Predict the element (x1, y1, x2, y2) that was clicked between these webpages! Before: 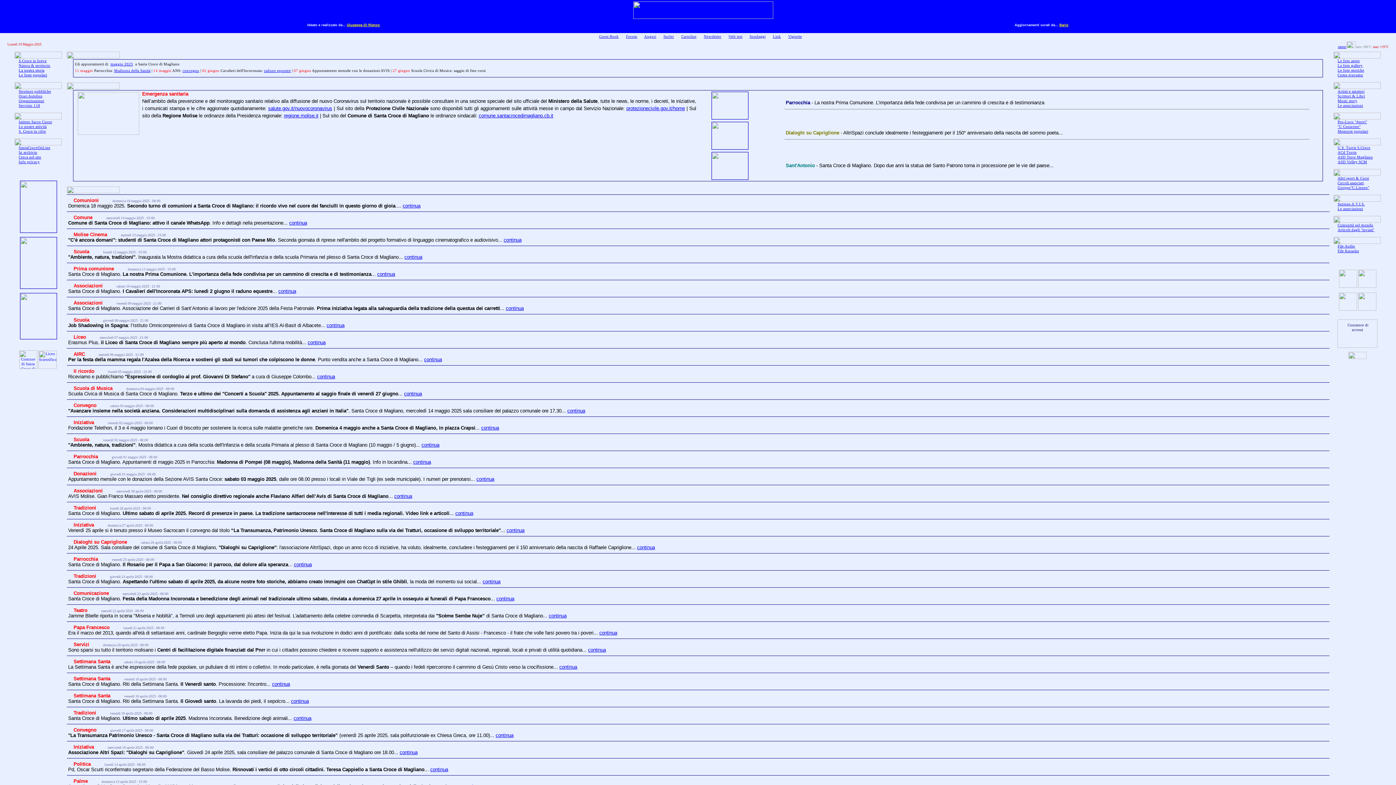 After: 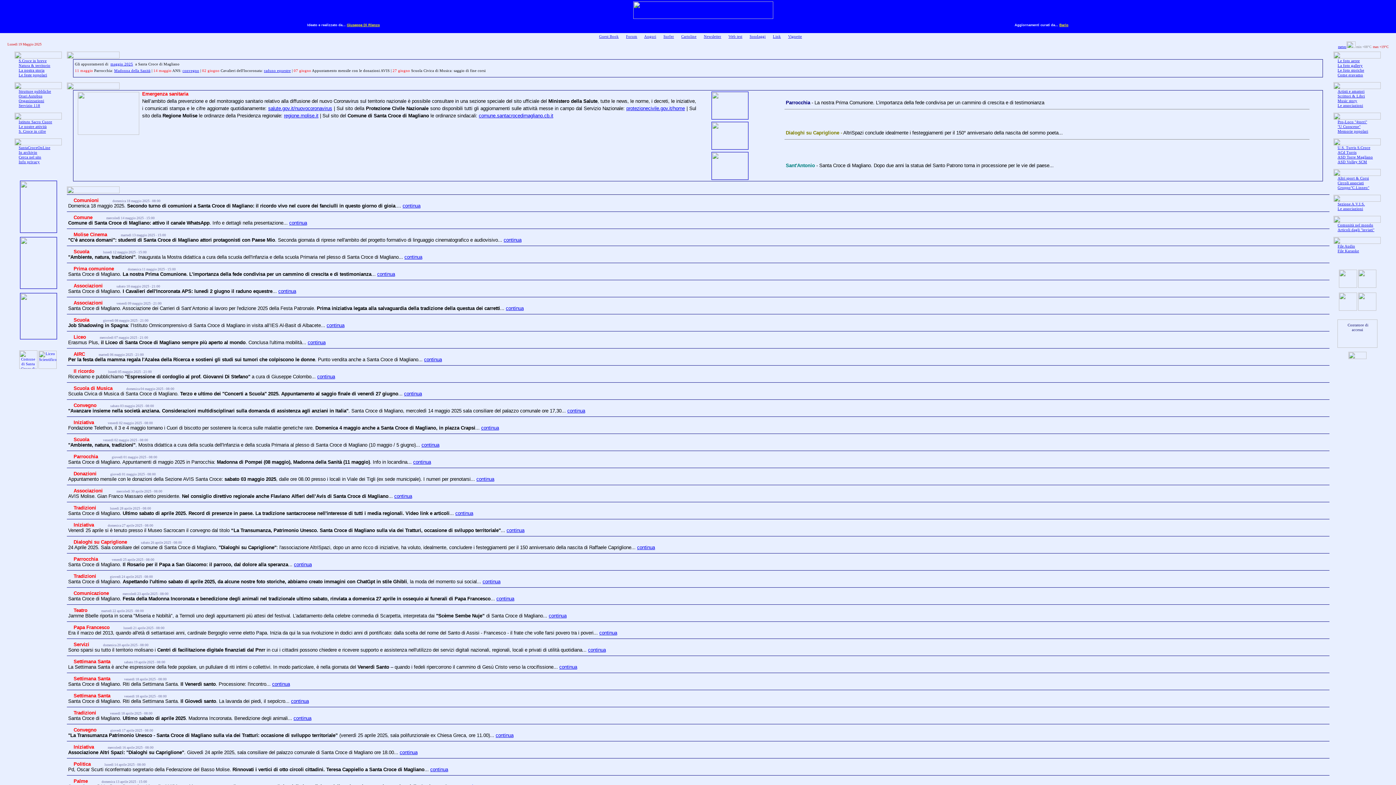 Action: bbox: (1338, 155, 1373, 159) label: ASD Torre Magliano
